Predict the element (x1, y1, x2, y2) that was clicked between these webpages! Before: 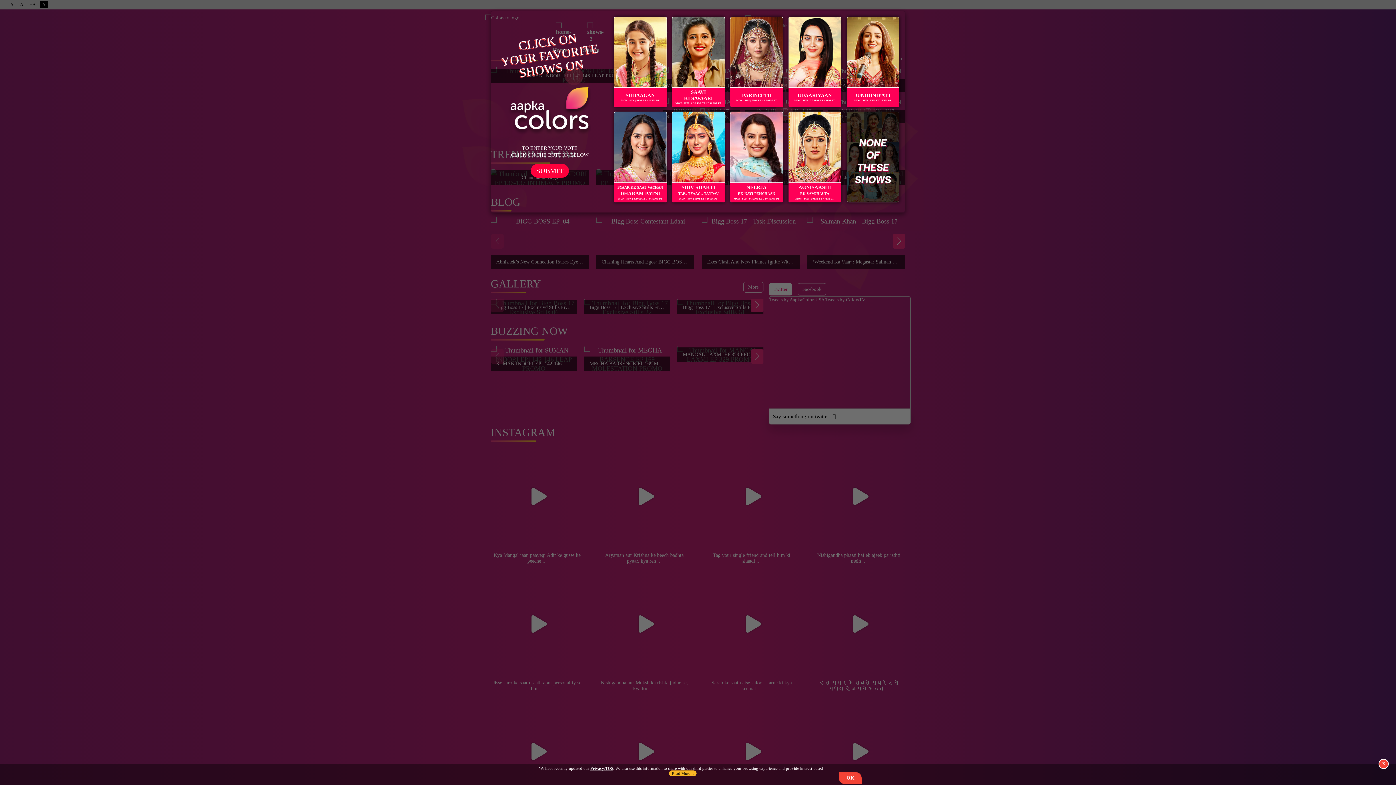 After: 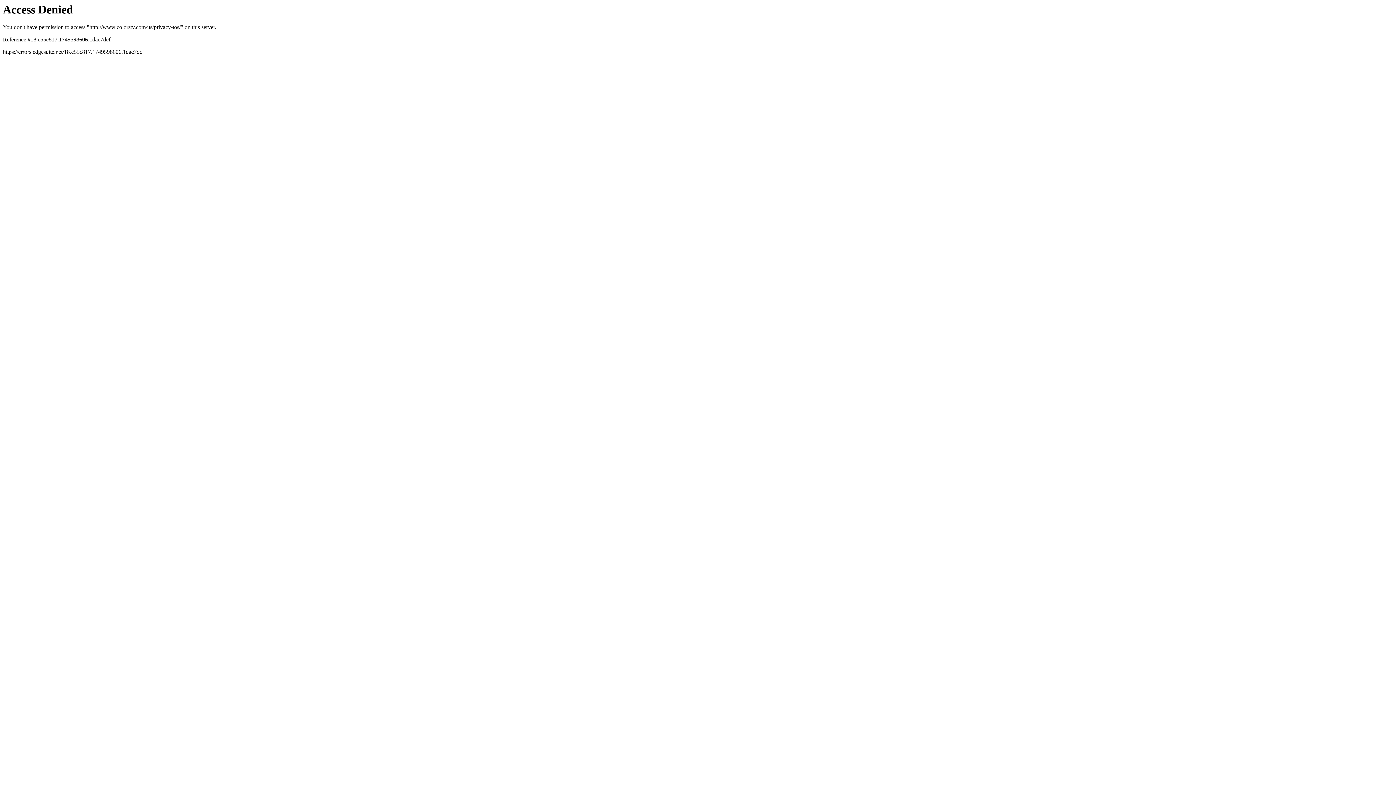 Action: bbox: (590, 766, 613, 770) label: Privacy/TOS